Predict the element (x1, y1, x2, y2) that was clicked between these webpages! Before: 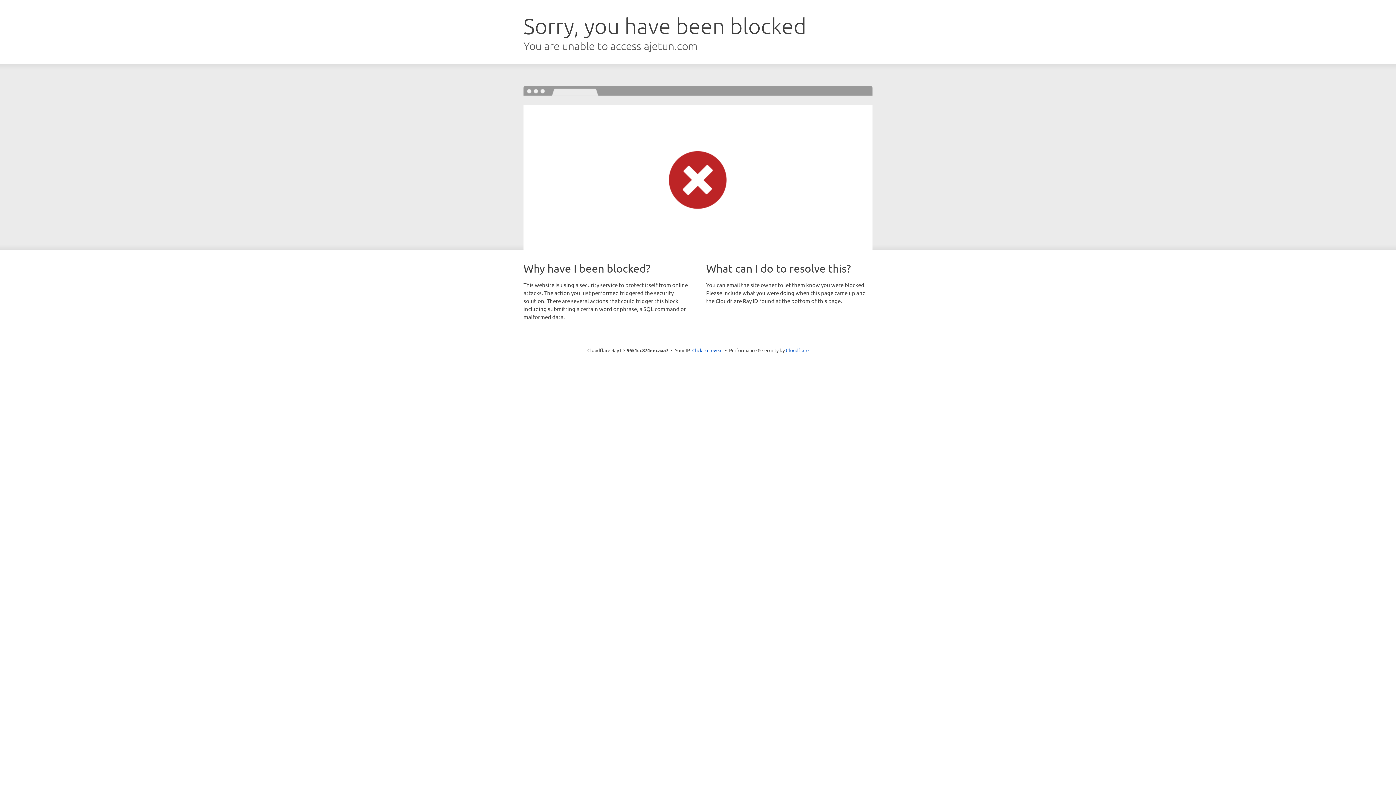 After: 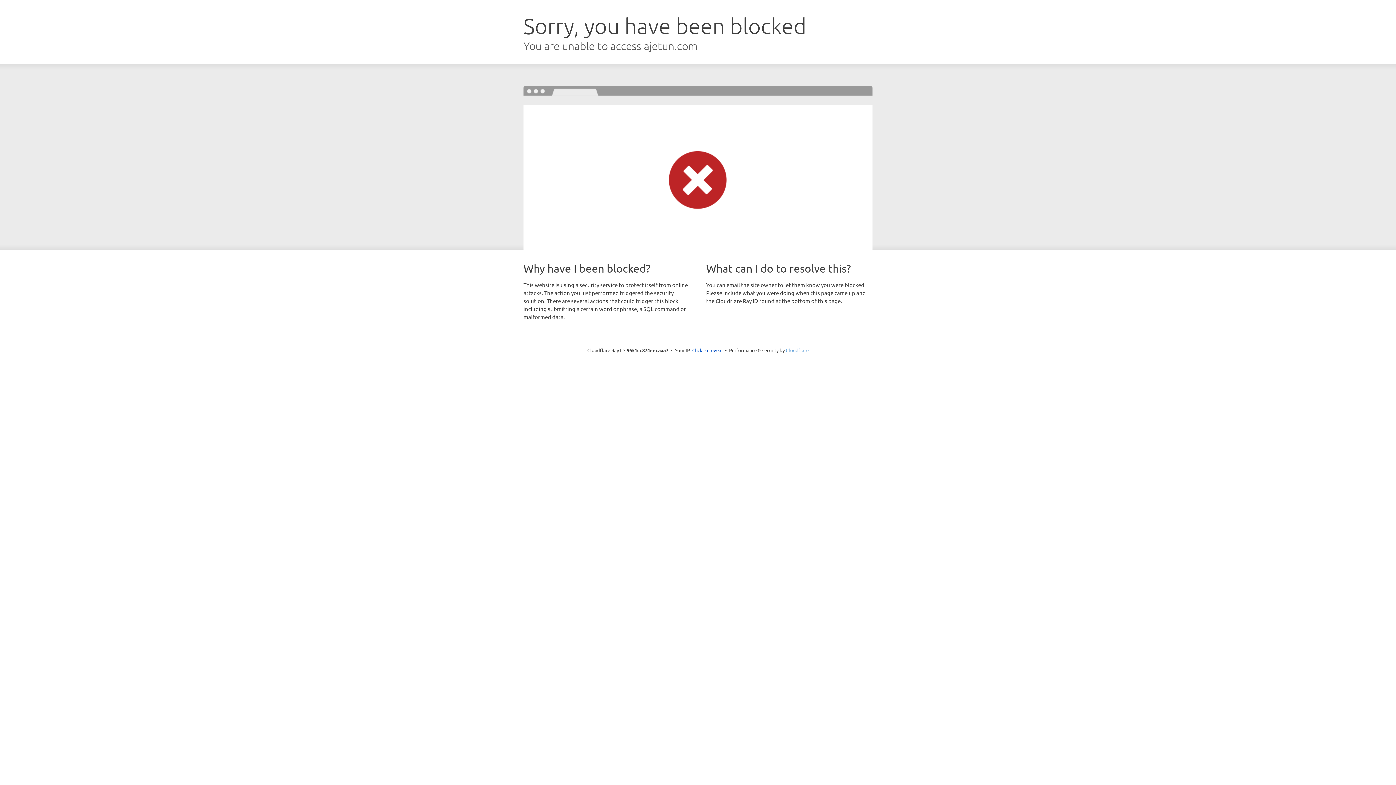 Action: bbox: (786, 347, 808, 353) label: Cloudflare